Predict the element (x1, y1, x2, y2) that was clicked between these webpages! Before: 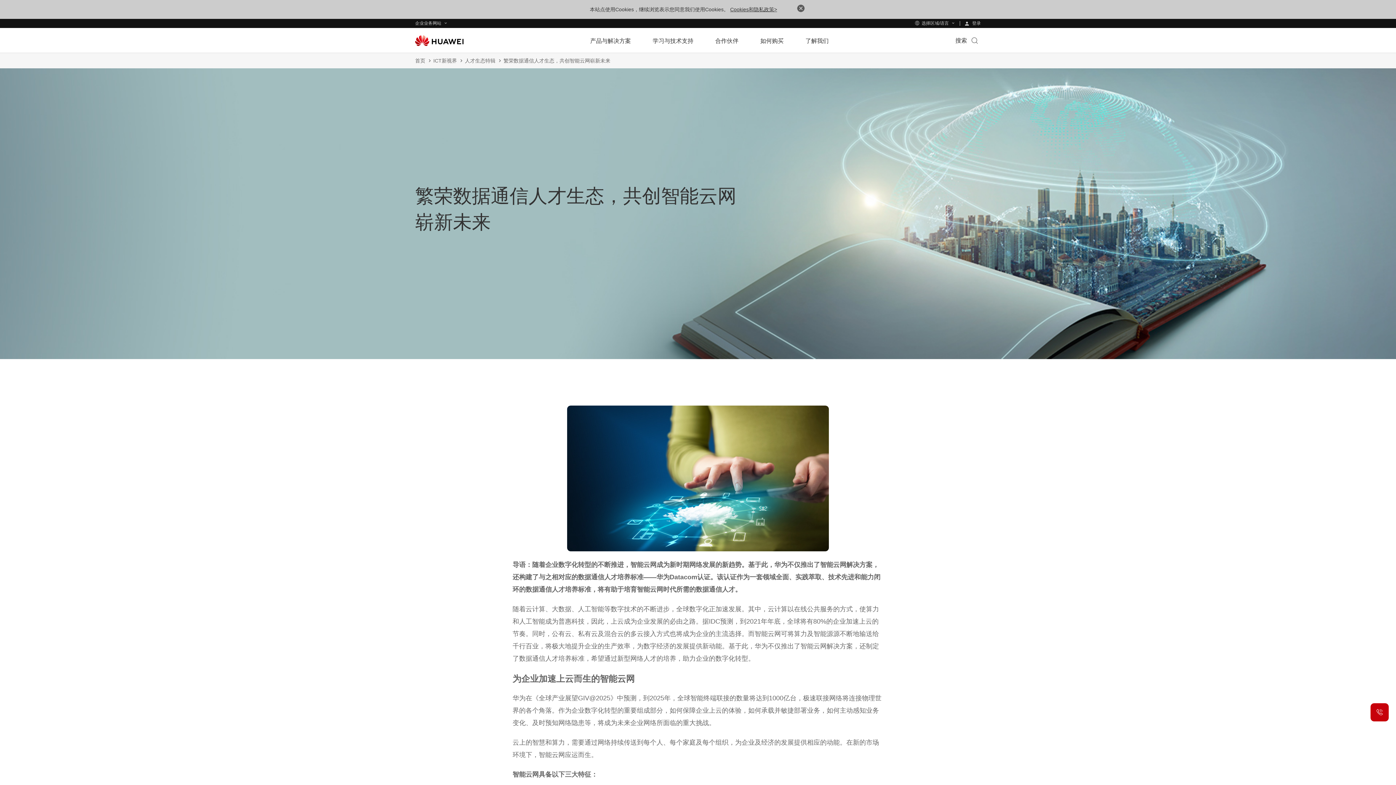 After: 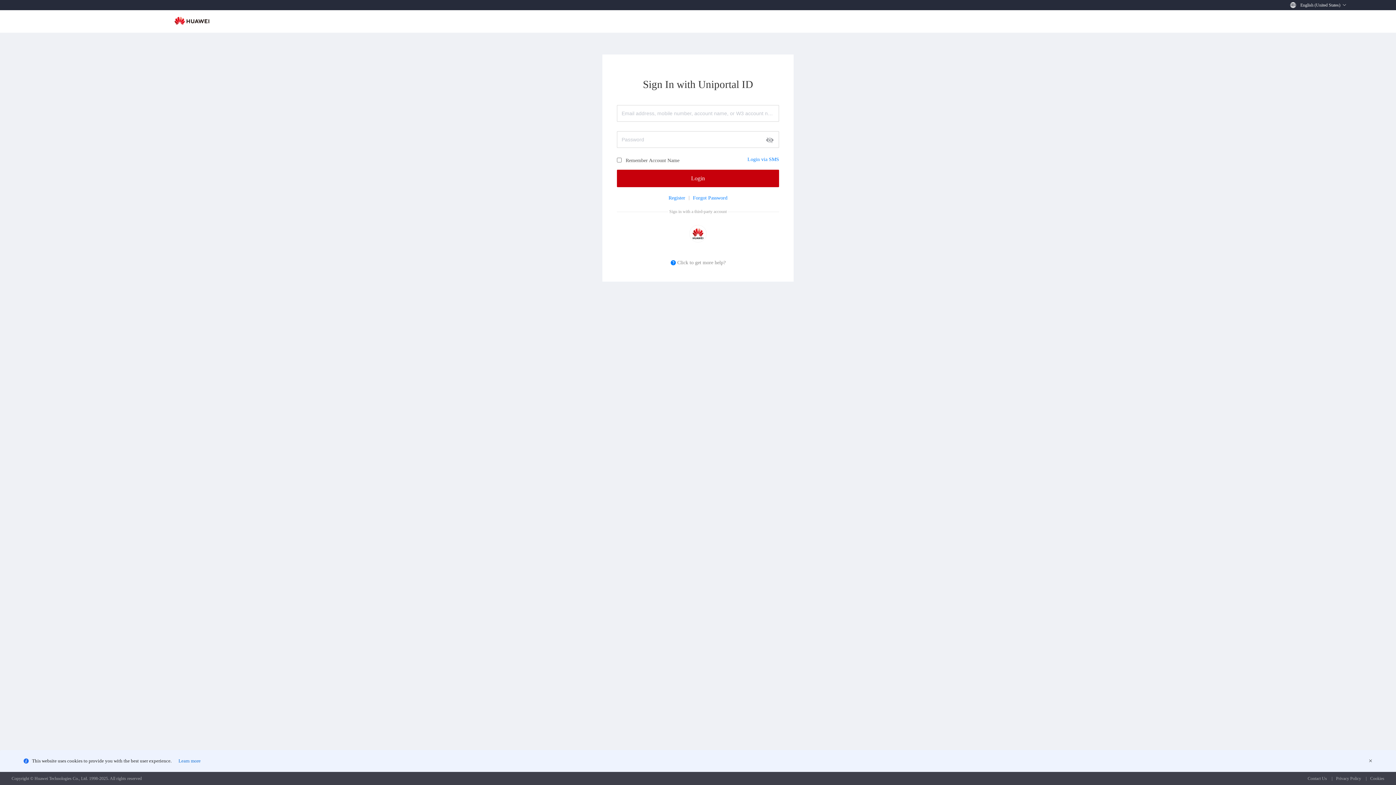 Action: label:  登录 bbox: (960, 21, 985, 25)